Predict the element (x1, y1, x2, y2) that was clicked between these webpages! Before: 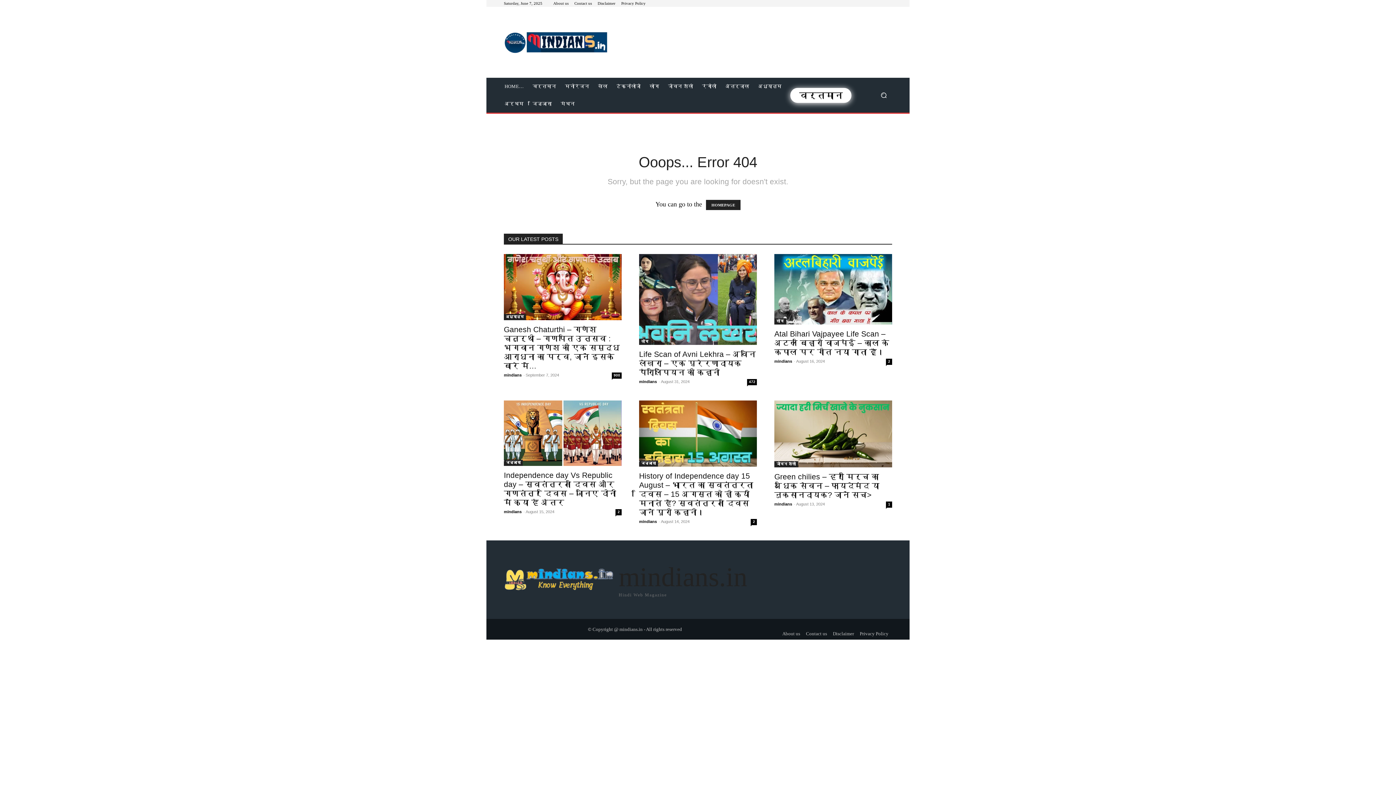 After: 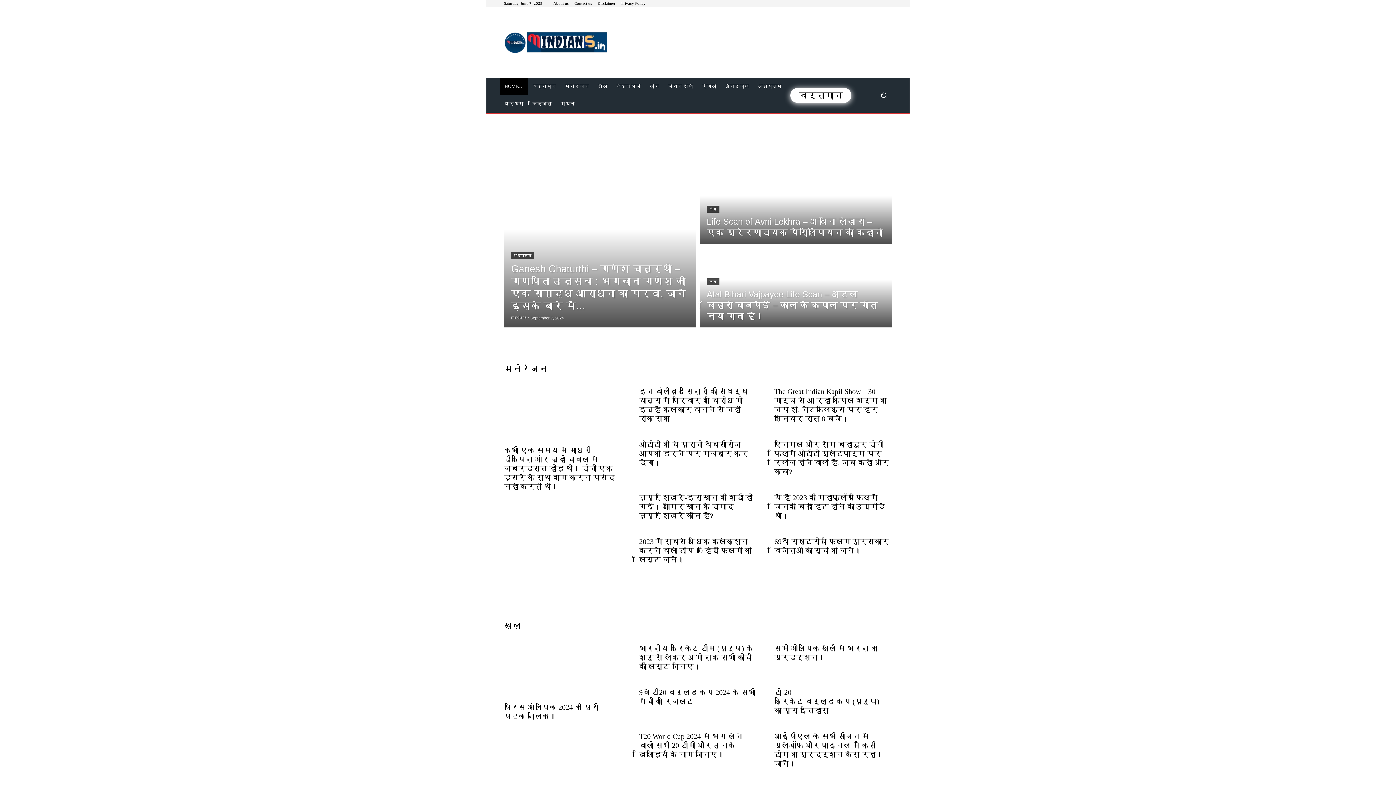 Action: bbox: (504, 30, 608, 54)